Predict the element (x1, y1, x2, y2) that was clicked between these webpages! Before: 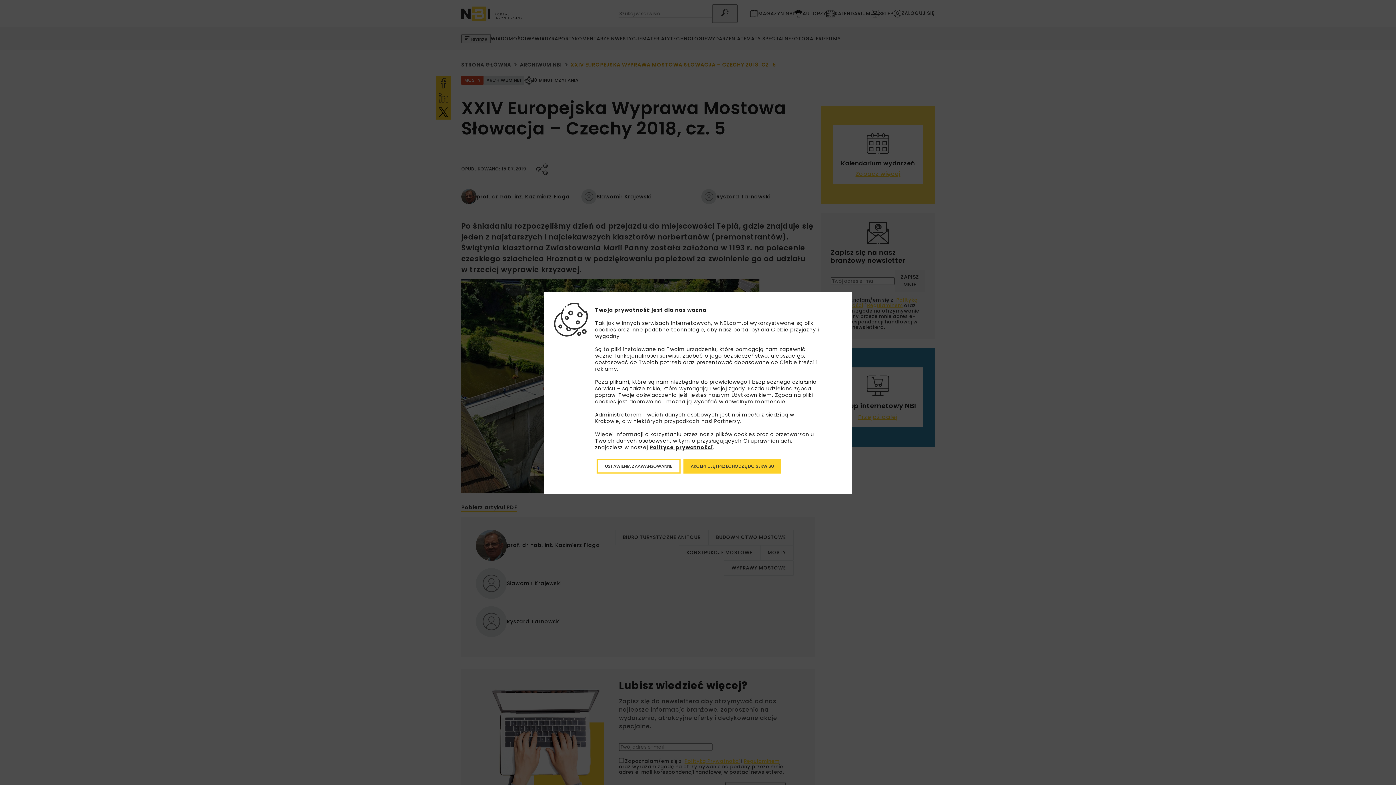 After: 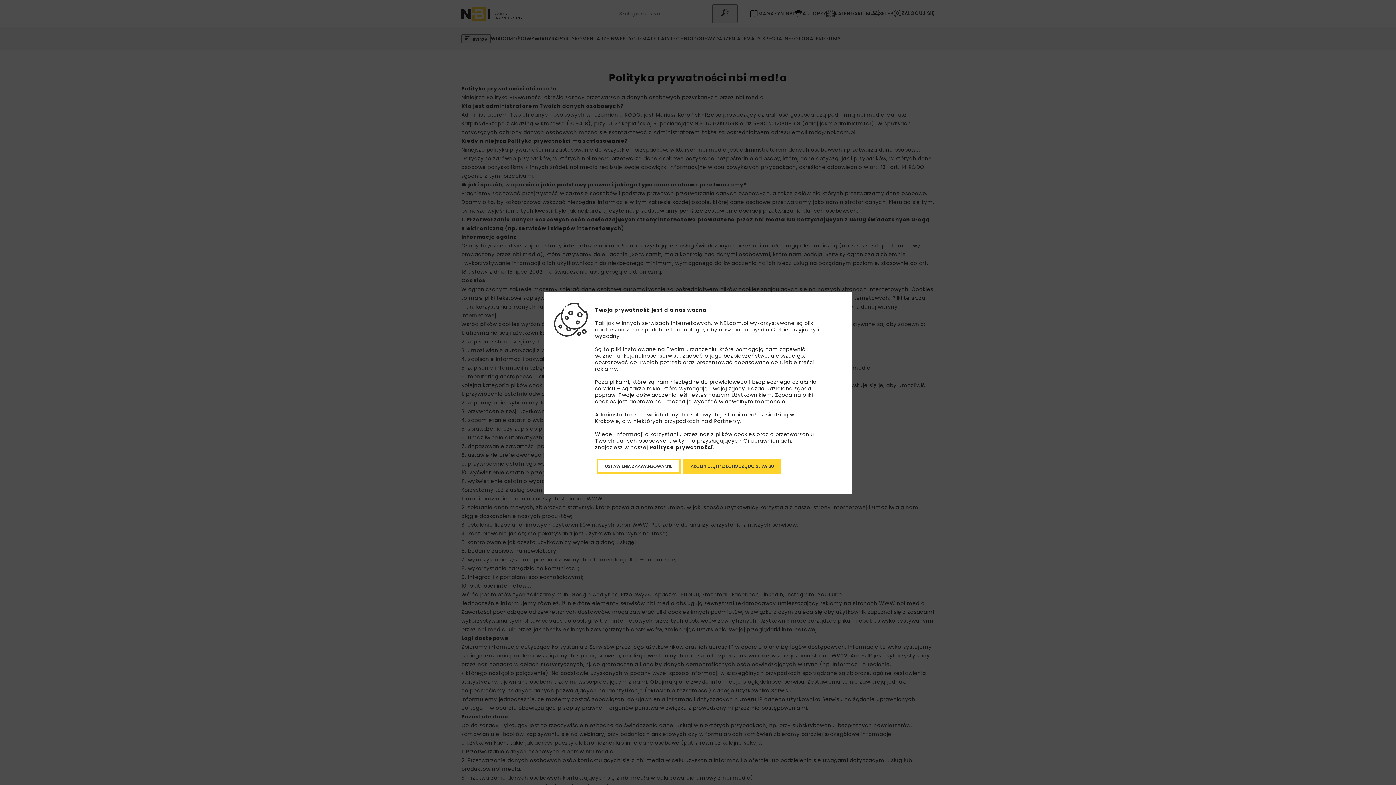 Action: label: Polityce prywatności bbox: (649, 443, 713, 451)